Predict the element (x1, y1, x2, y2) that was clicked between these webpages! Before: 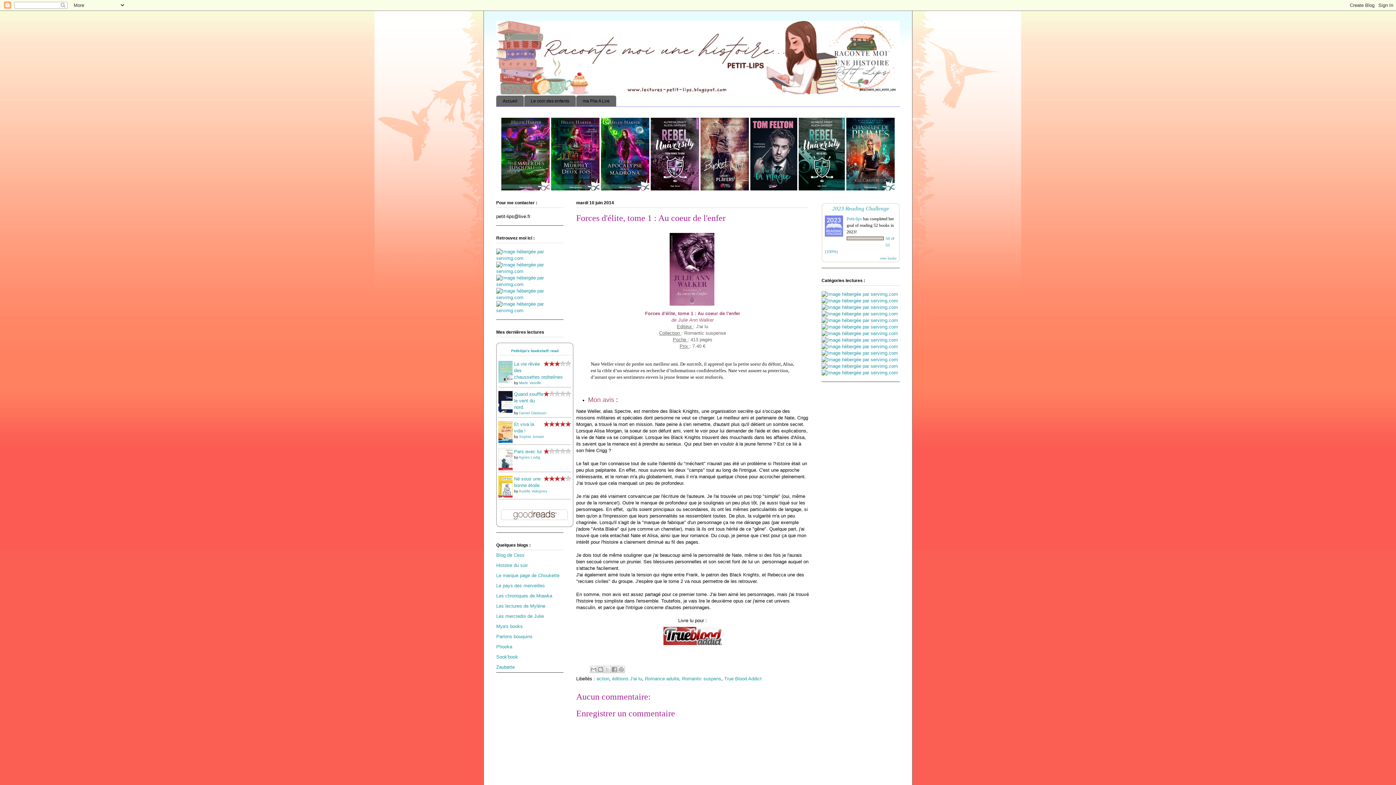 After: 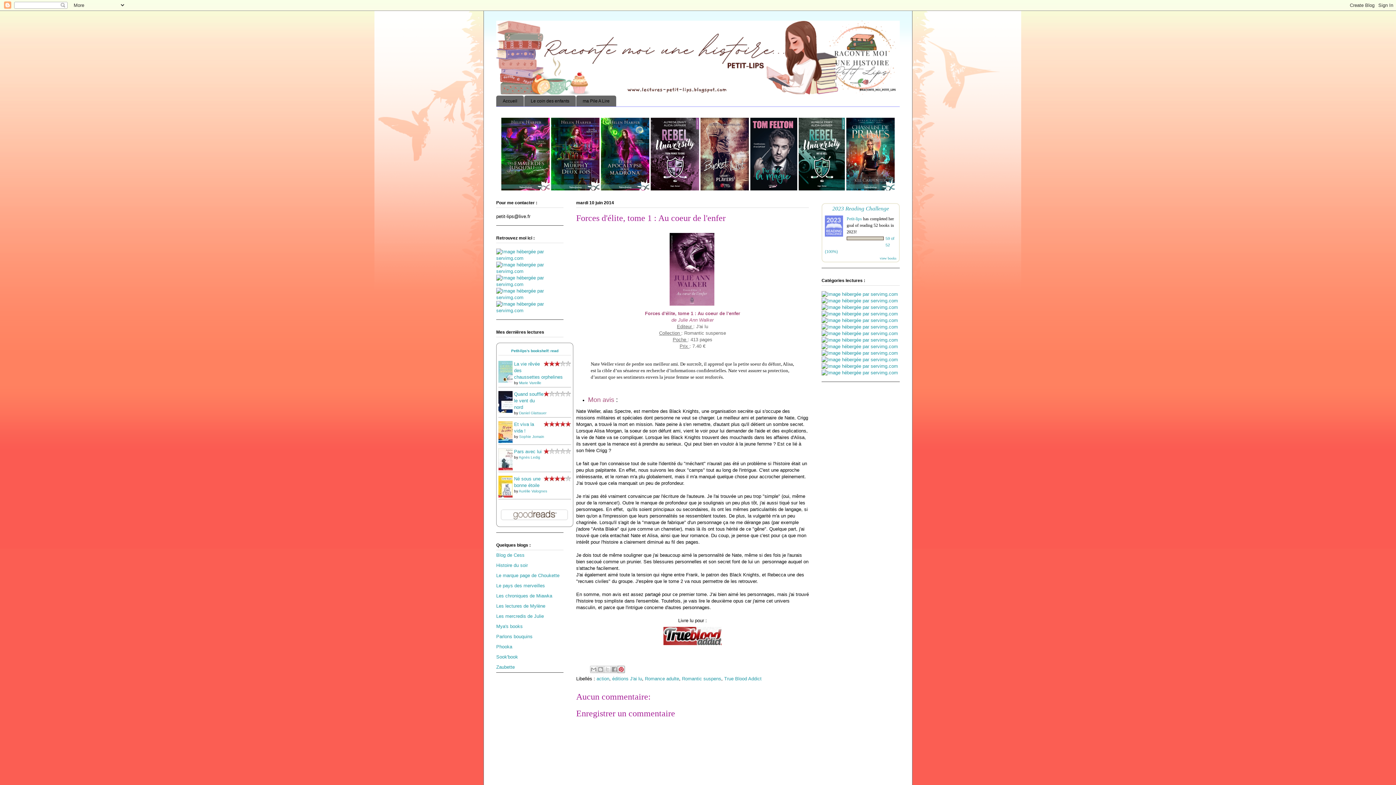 Action: label: Partager sur Pinterest bbox: (617, 666, 625, 673)